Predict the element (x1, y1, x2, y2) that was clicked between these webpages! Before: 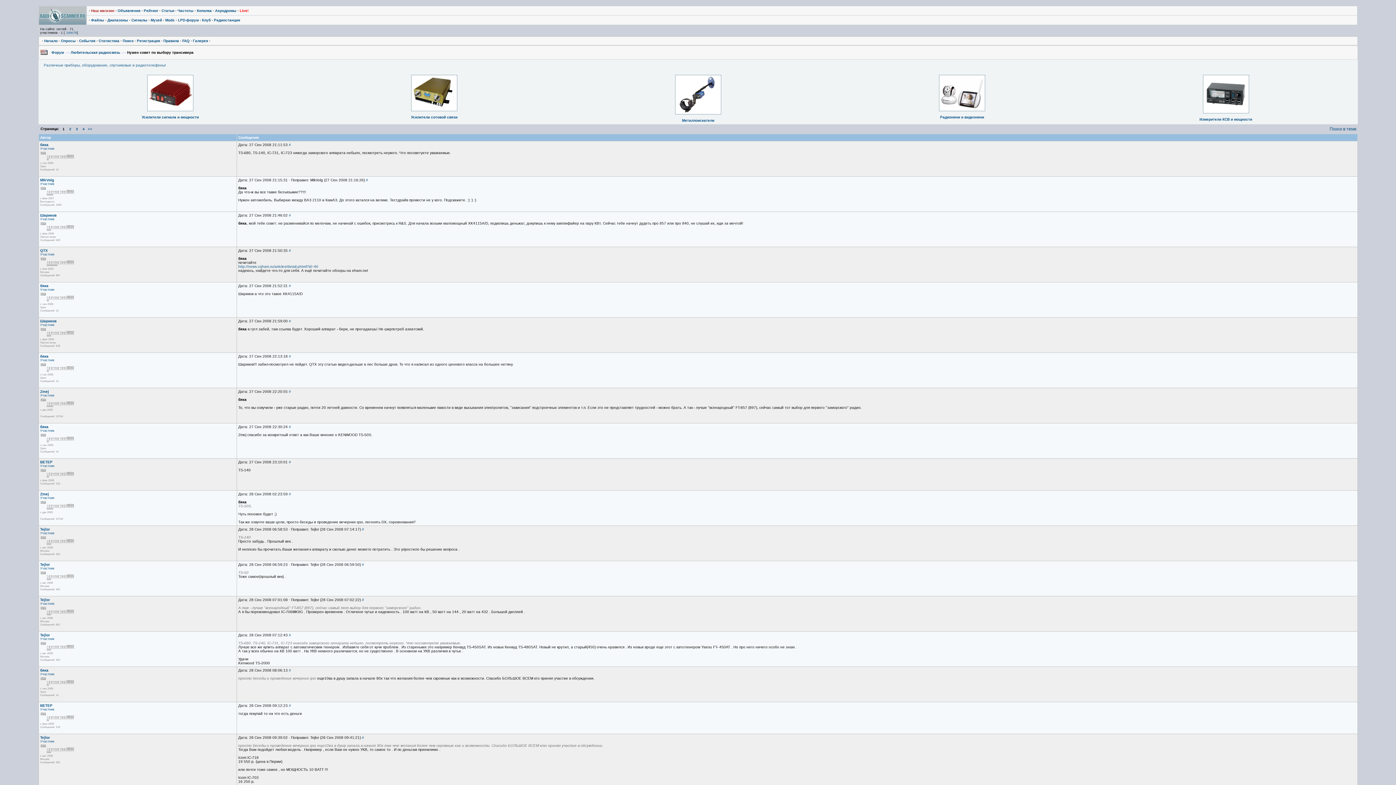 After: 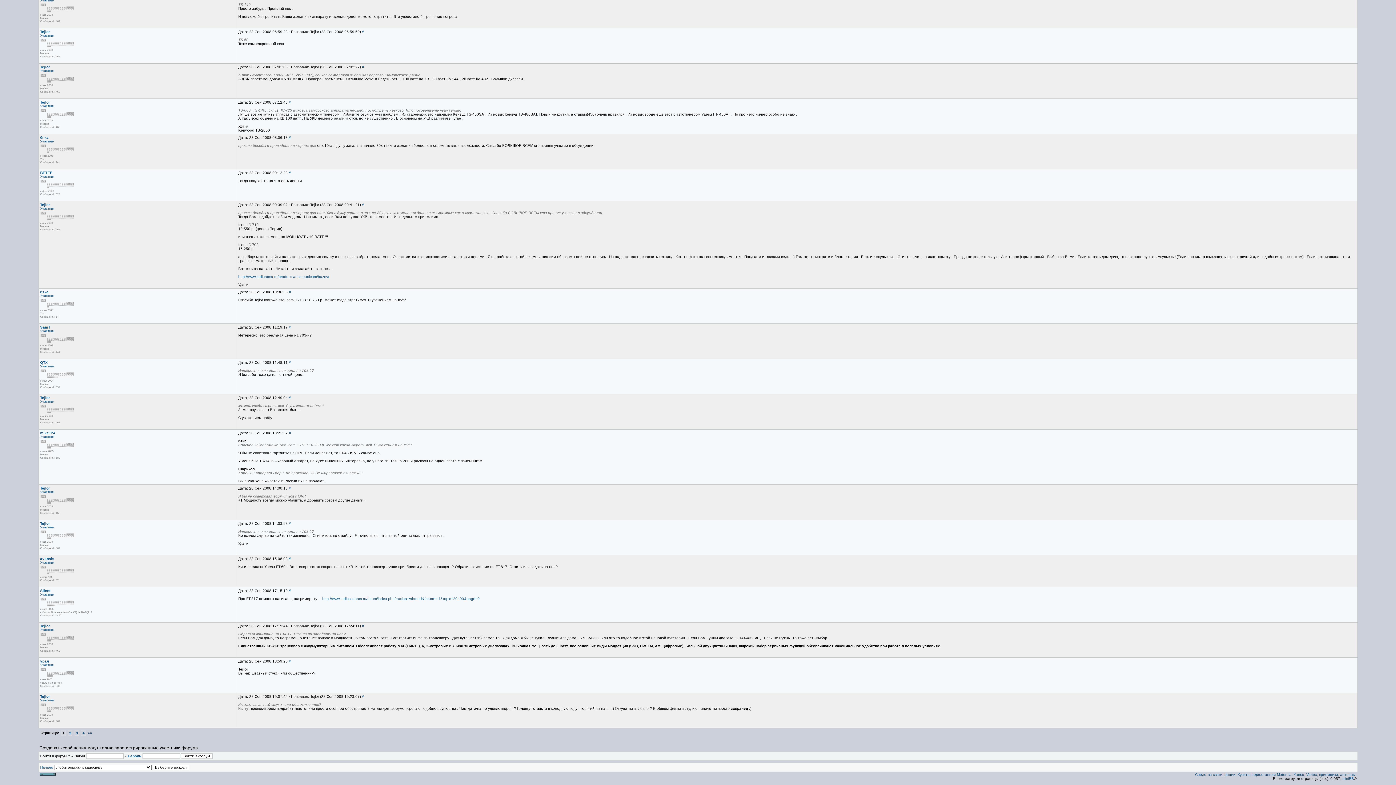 Action: bbox: (362, 736, 364, 740) label: #